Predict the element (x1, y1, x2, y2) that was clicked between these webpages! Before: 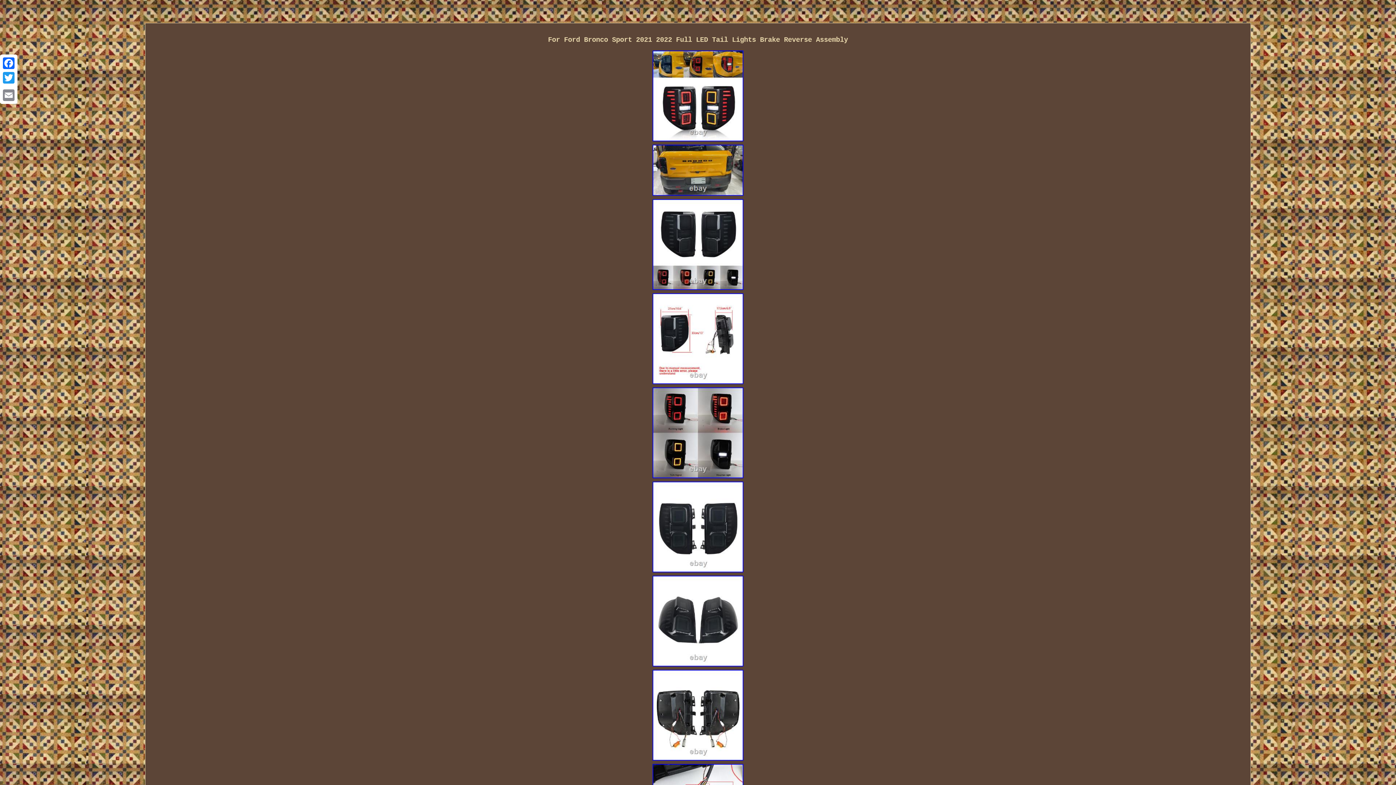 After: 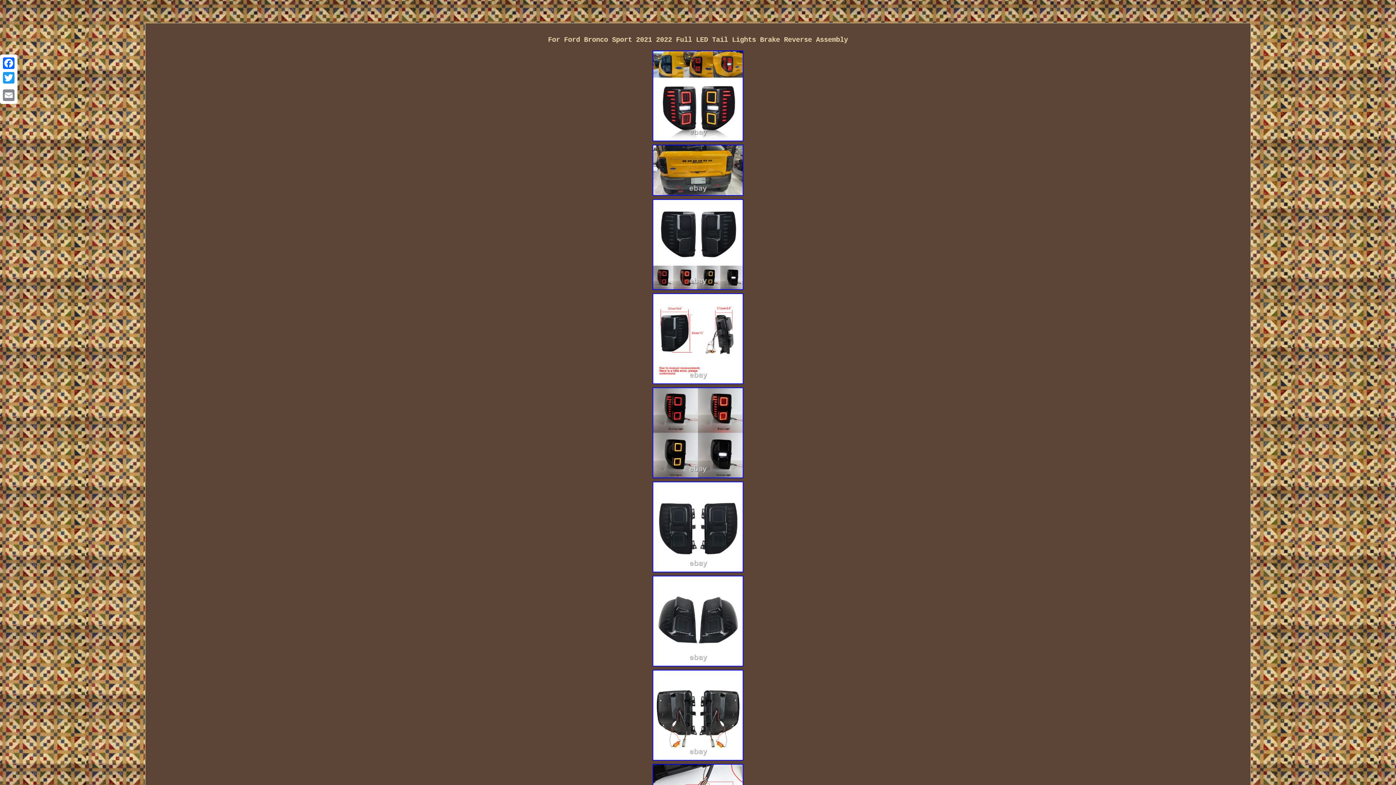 Action: bbox: (1, 85, 16, 88)